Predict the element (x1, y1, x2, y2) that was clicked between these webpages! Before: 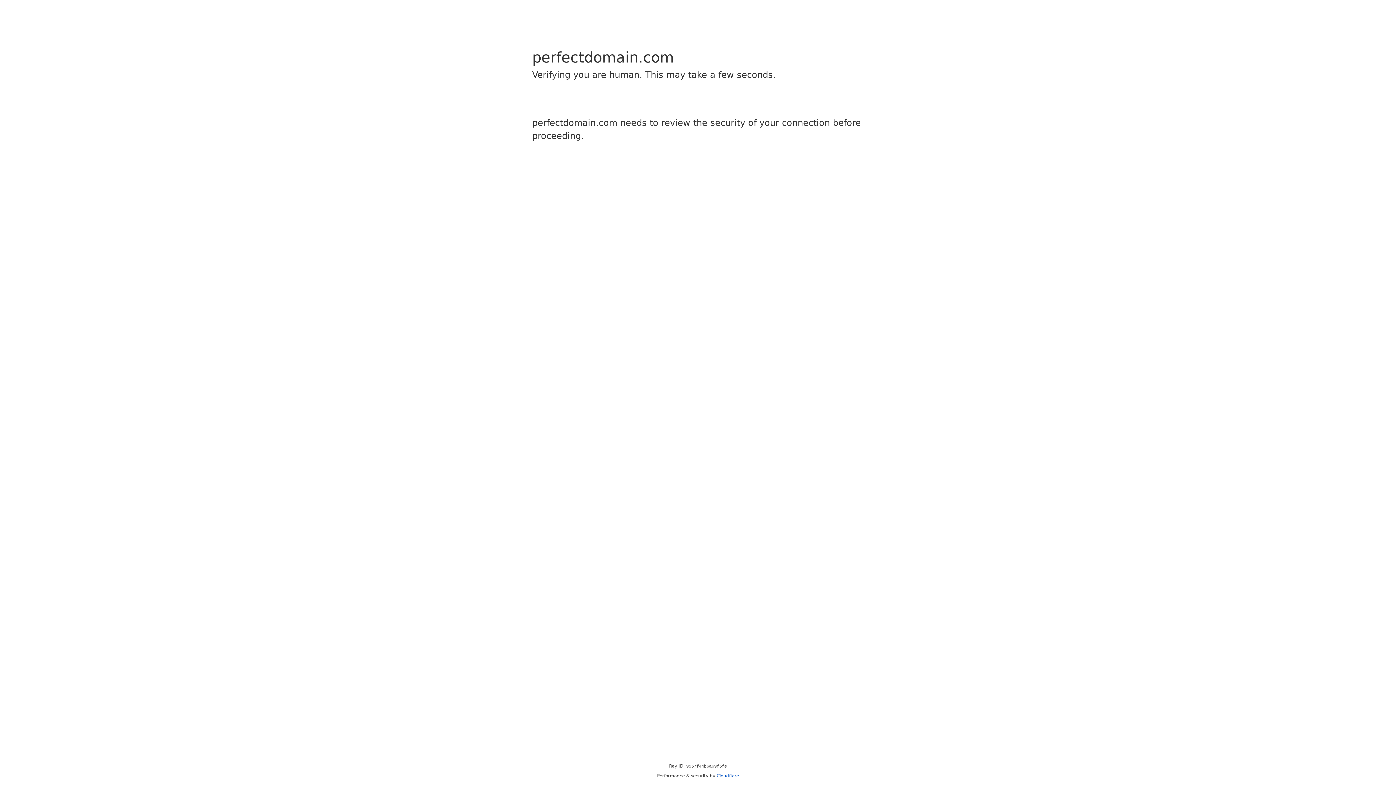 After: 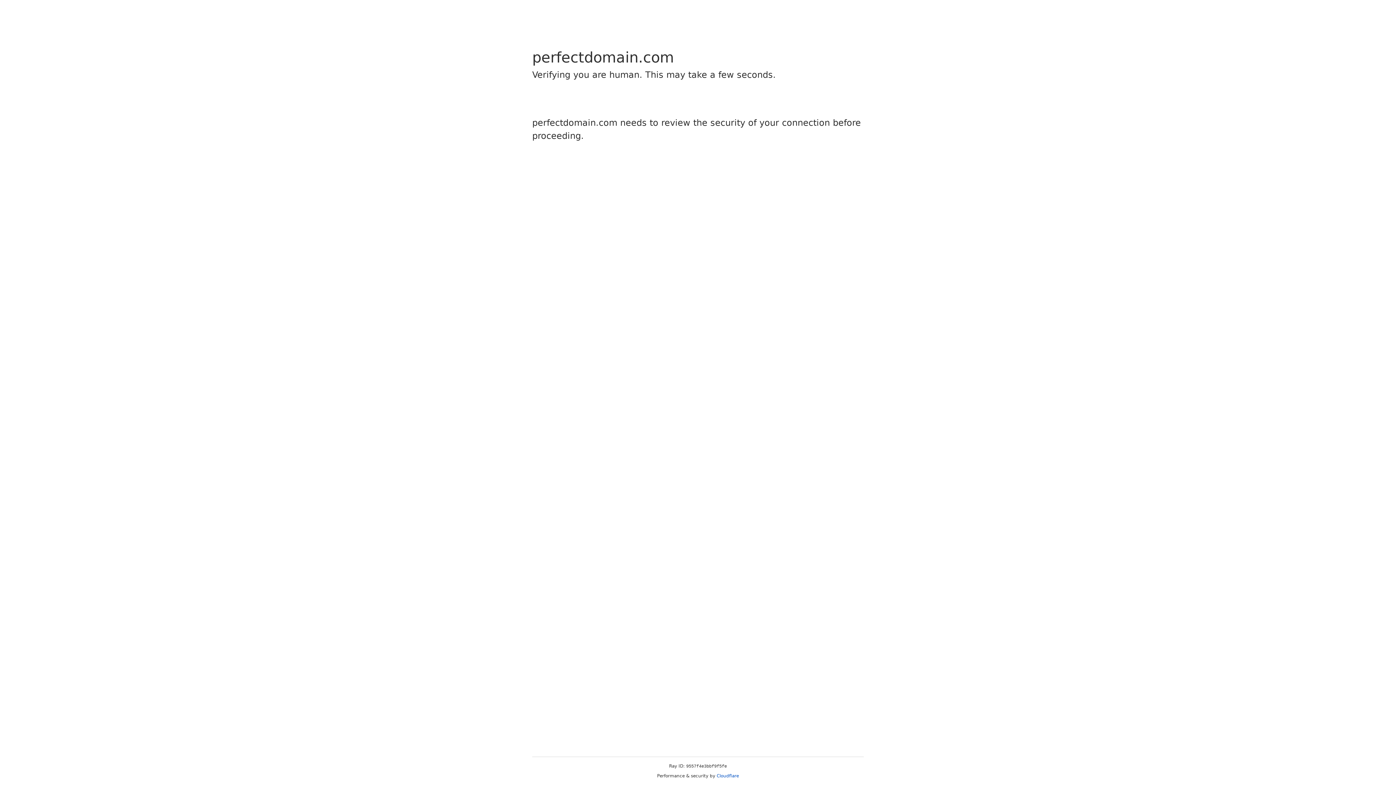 Action: bbox: (716, 773, 739, 778) label: Cloudflare